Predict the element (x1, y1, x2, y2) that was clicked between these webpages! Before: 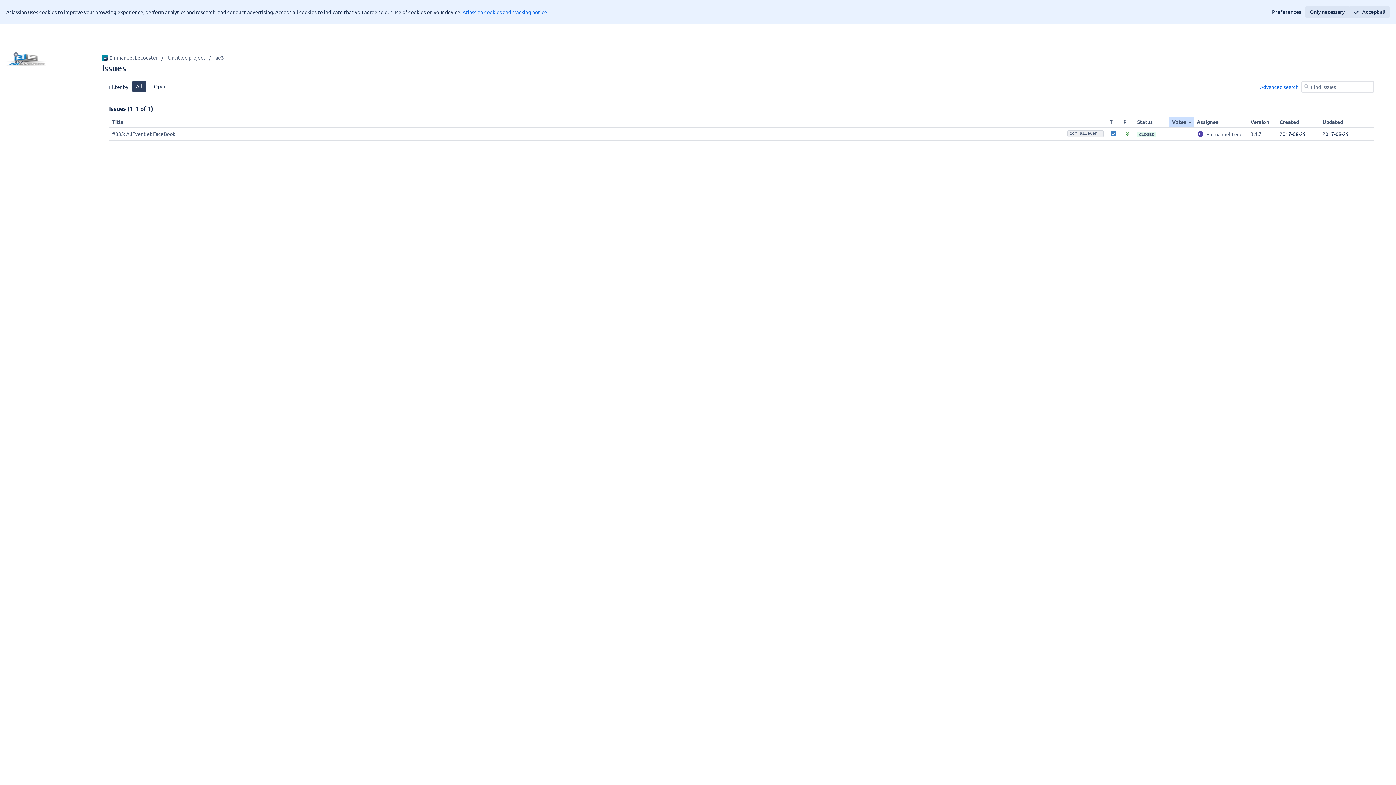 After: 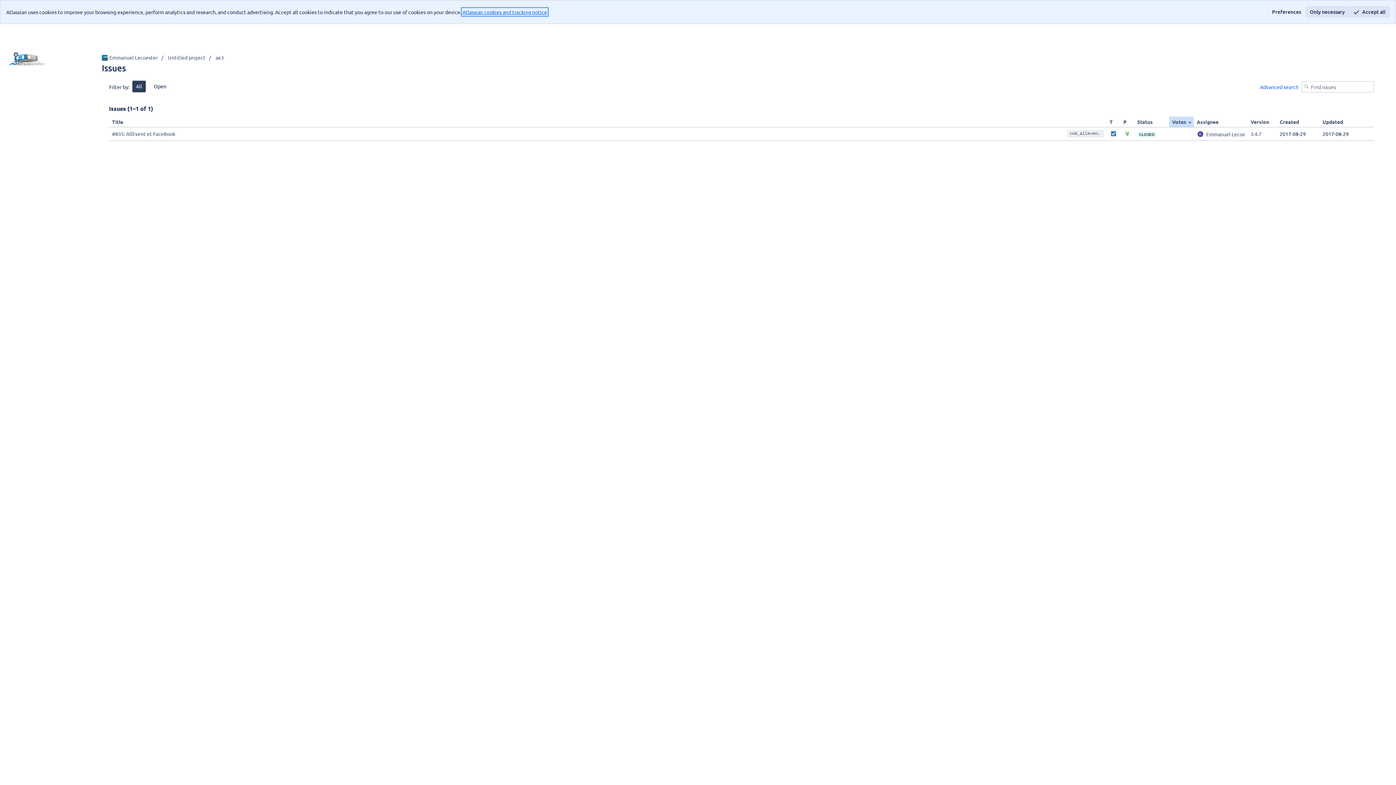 Action: label: Atlassian cookies and tracking notice
, (opens new window) bbox: (462, 8, 547, 15)